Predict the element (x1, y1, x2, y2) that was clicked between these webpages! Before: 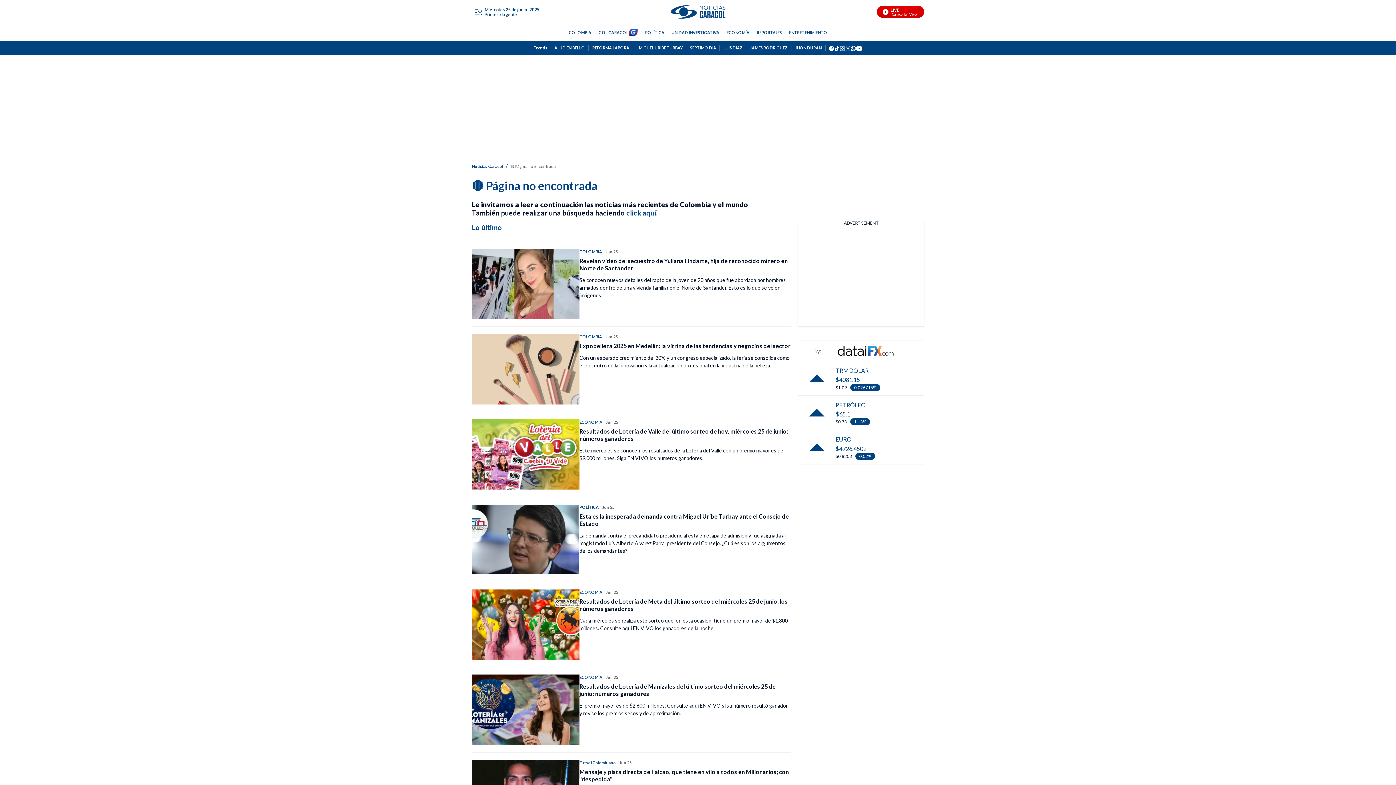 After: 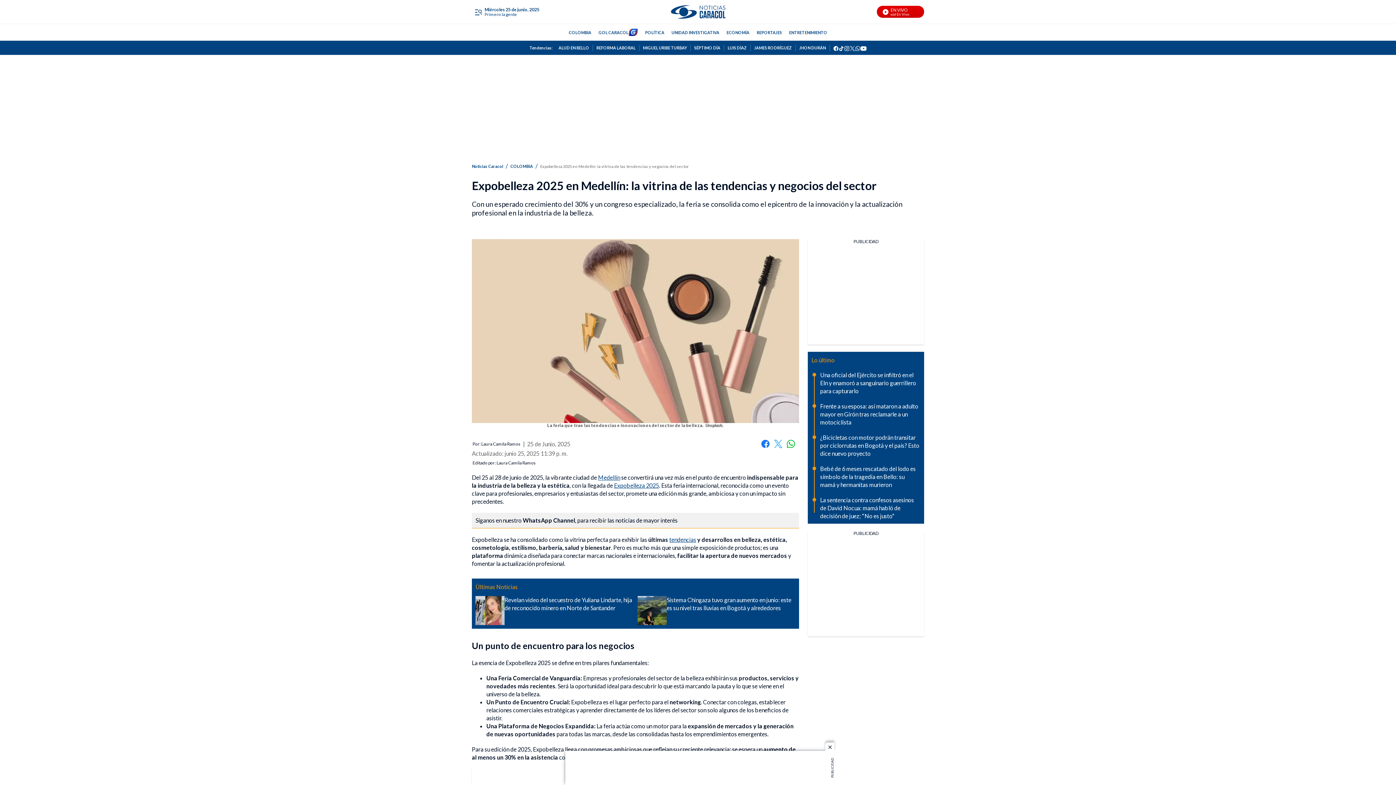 Action: bbox: (579, 342, 790, 349) label: Expobelleza 2025 en Medellín: la vitrina de las tendencias y negocios del sector 